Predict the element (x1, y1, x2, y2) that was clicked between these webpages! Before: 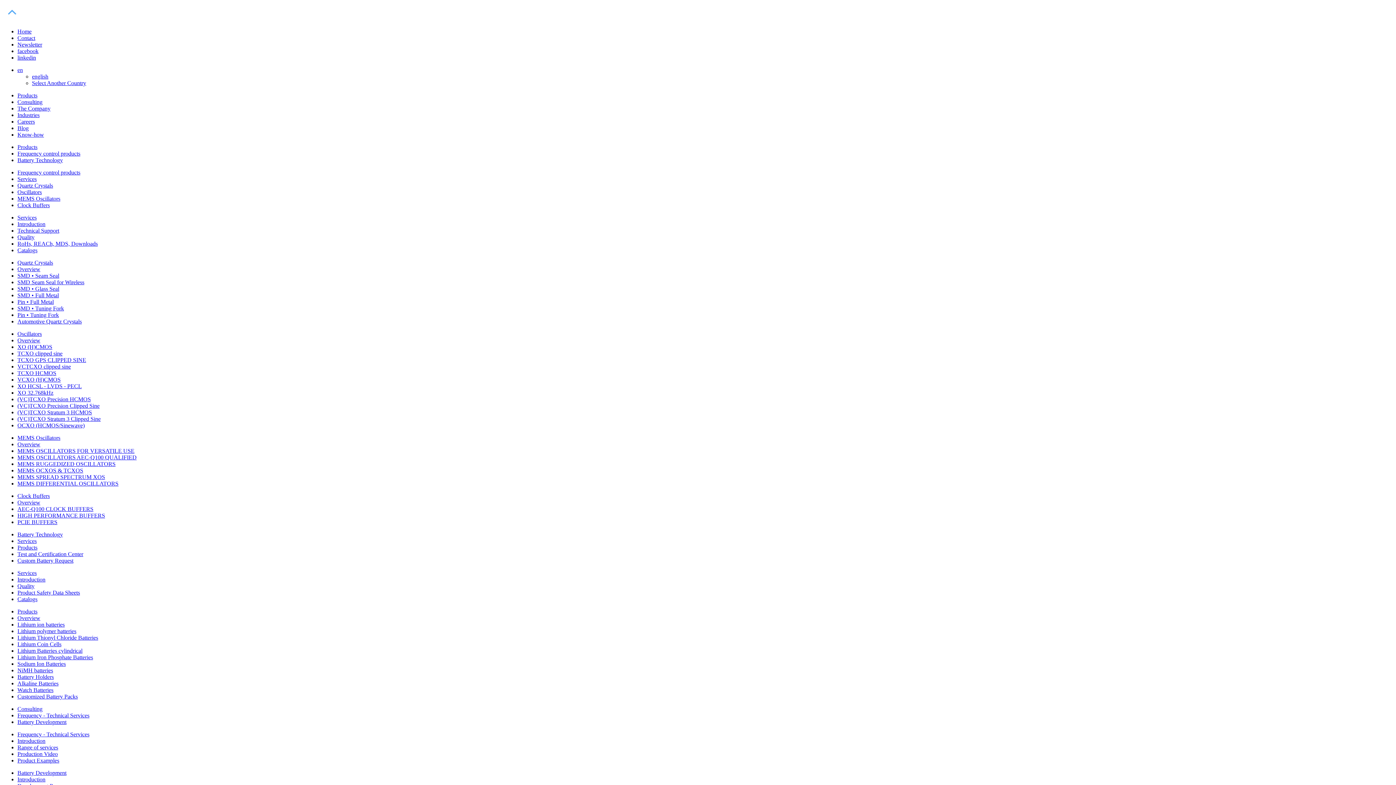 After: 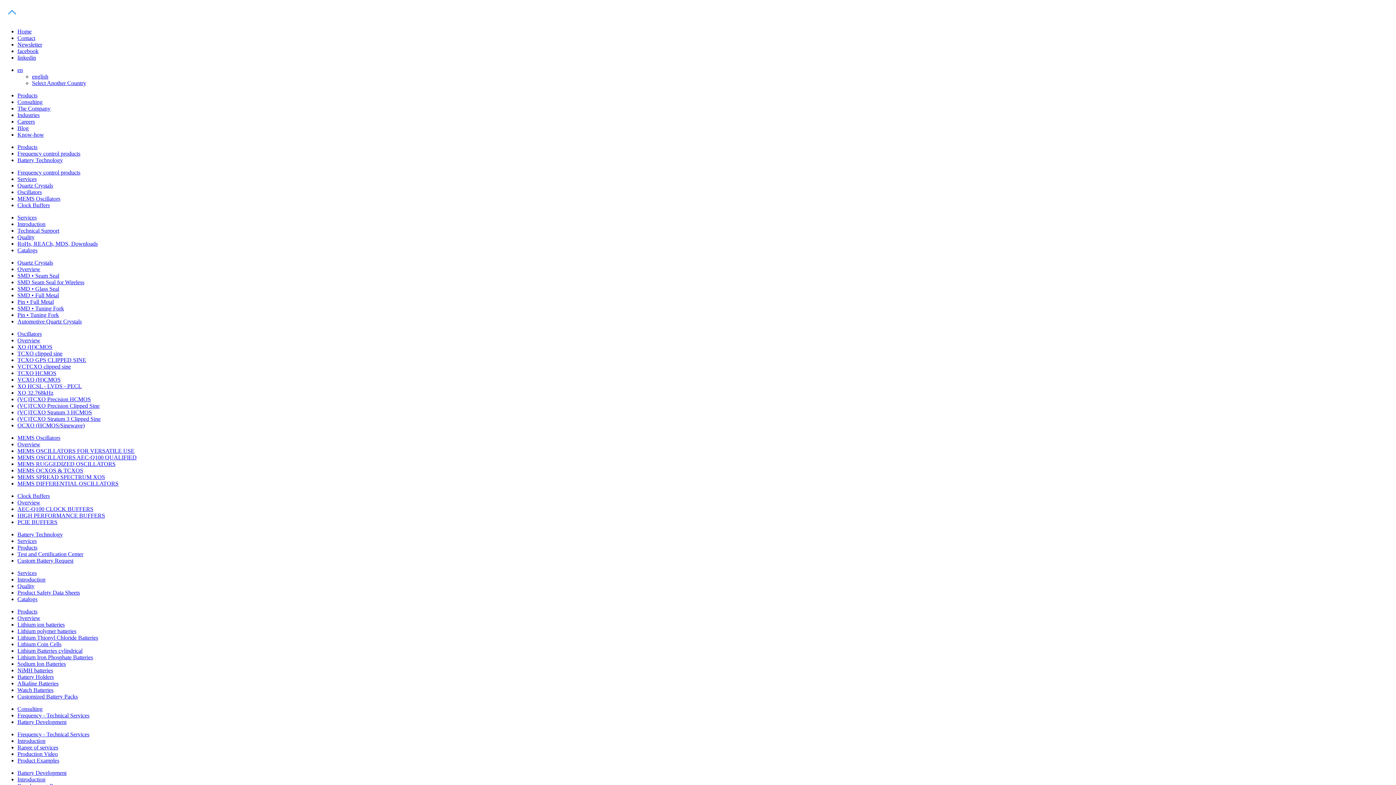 Action: label: XO (H)CMOS bbox: (17, 344, 52, 350)